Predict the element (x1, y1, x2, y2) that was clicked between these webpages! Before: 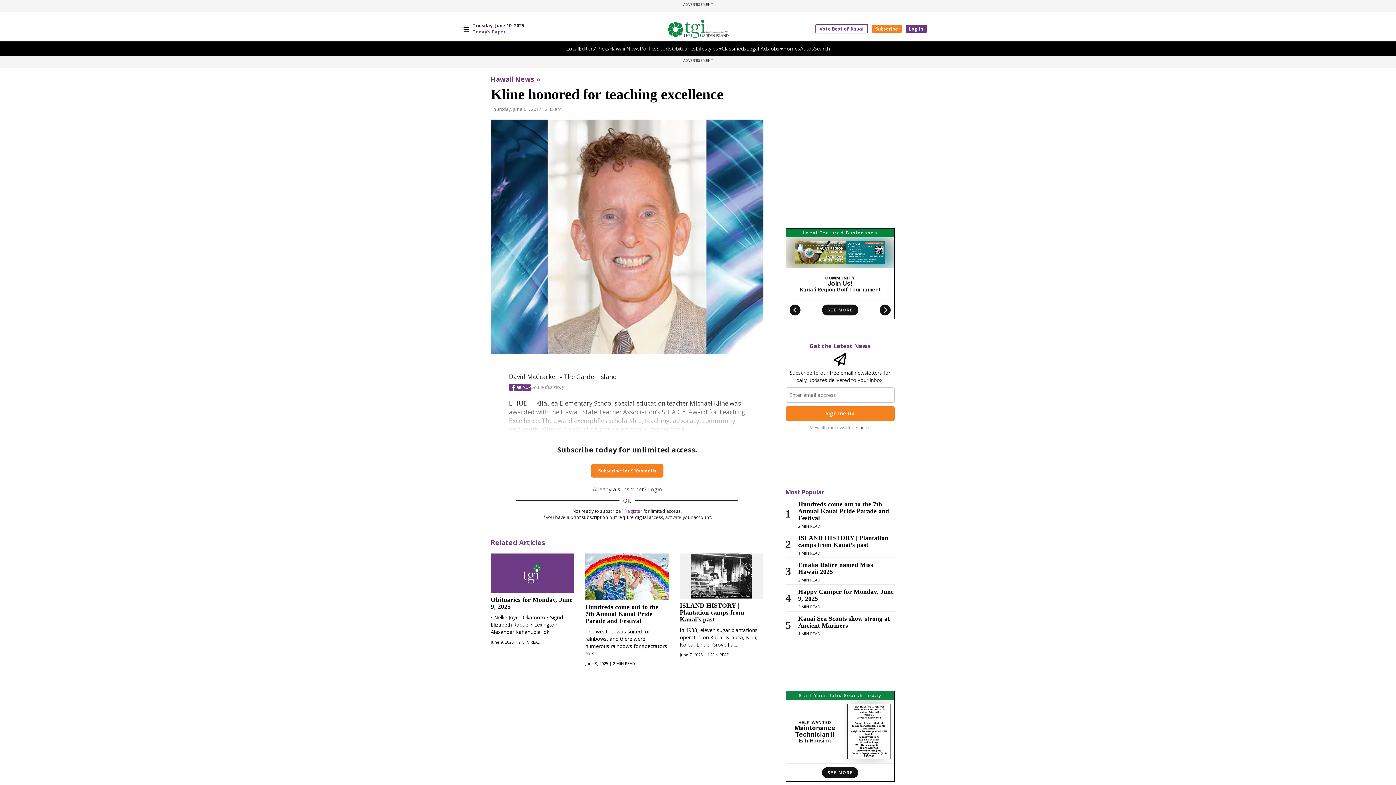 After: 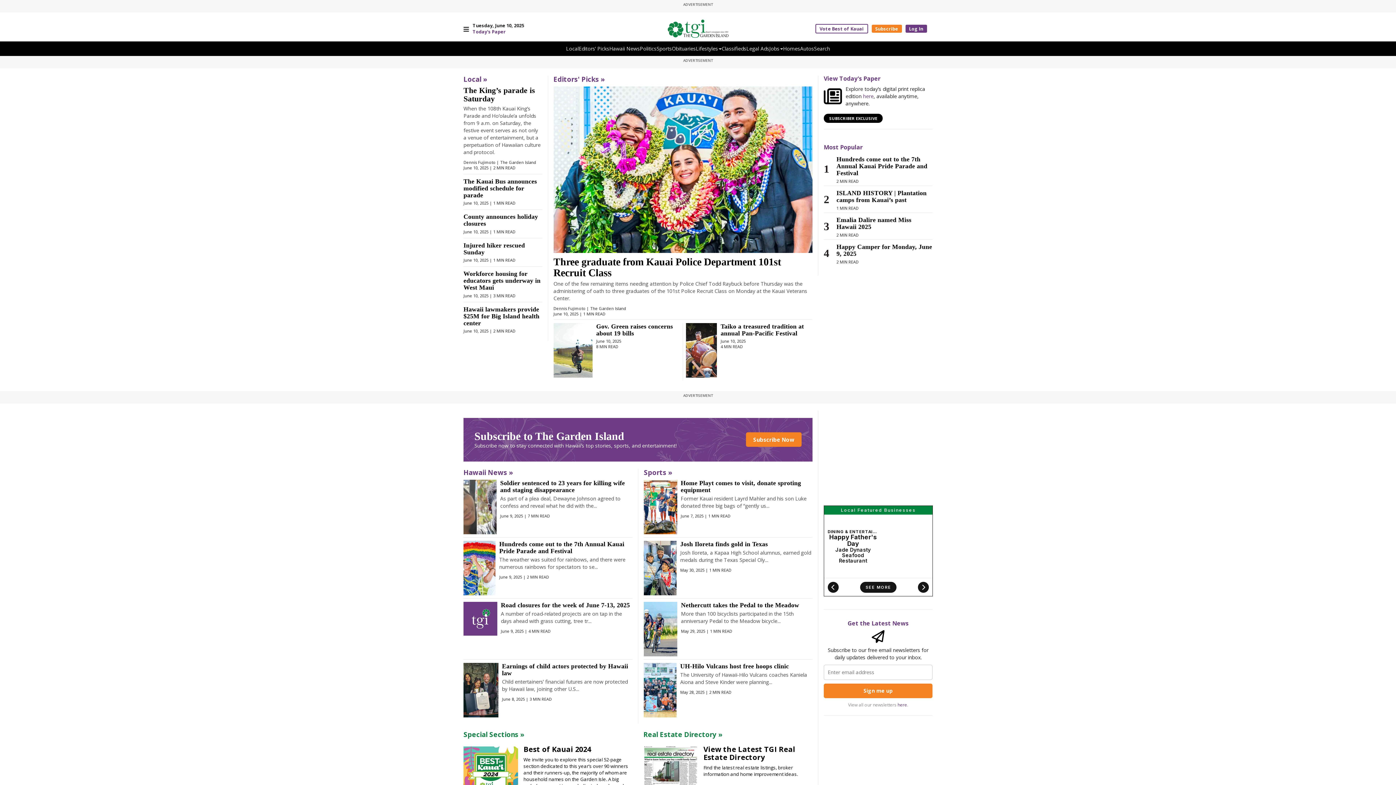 Action: bbox: (667, 19, 728, 37)